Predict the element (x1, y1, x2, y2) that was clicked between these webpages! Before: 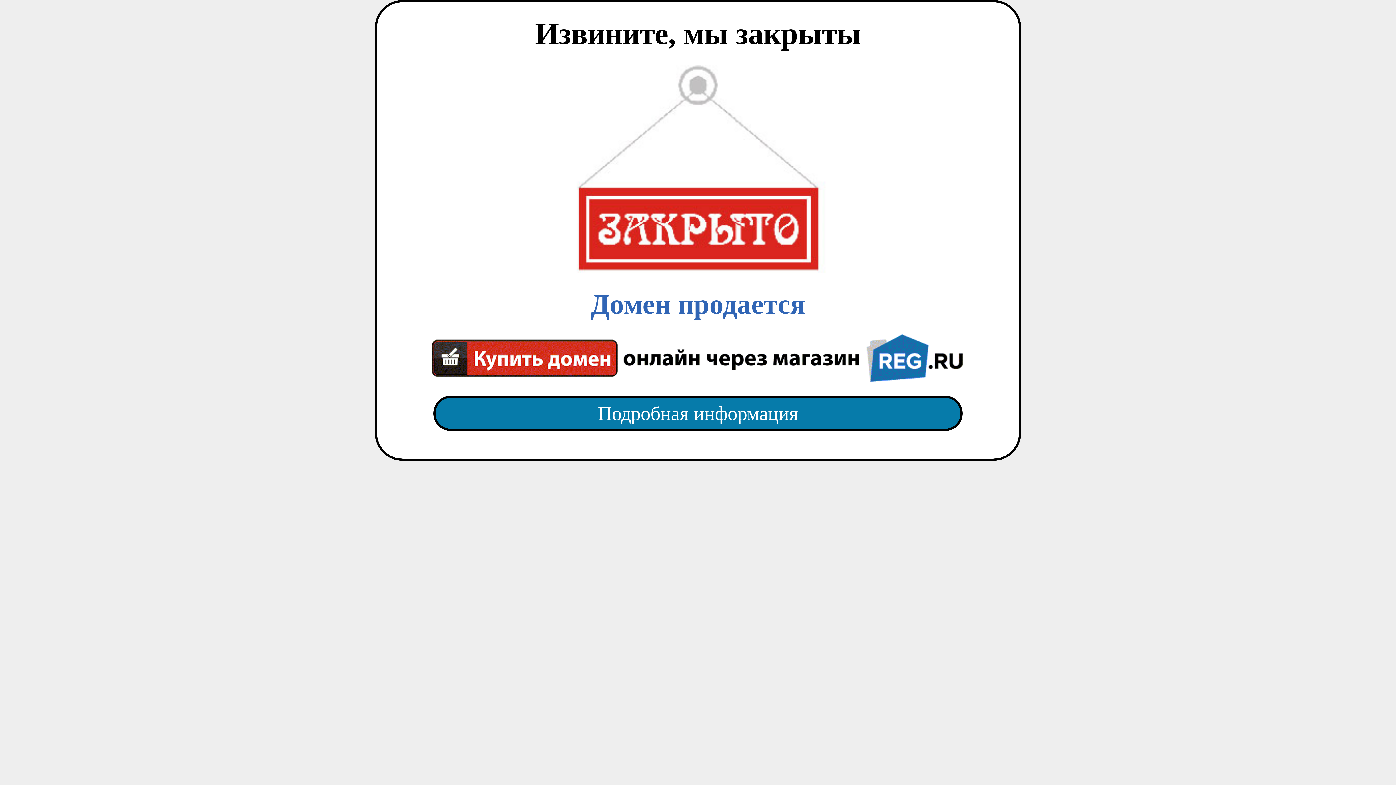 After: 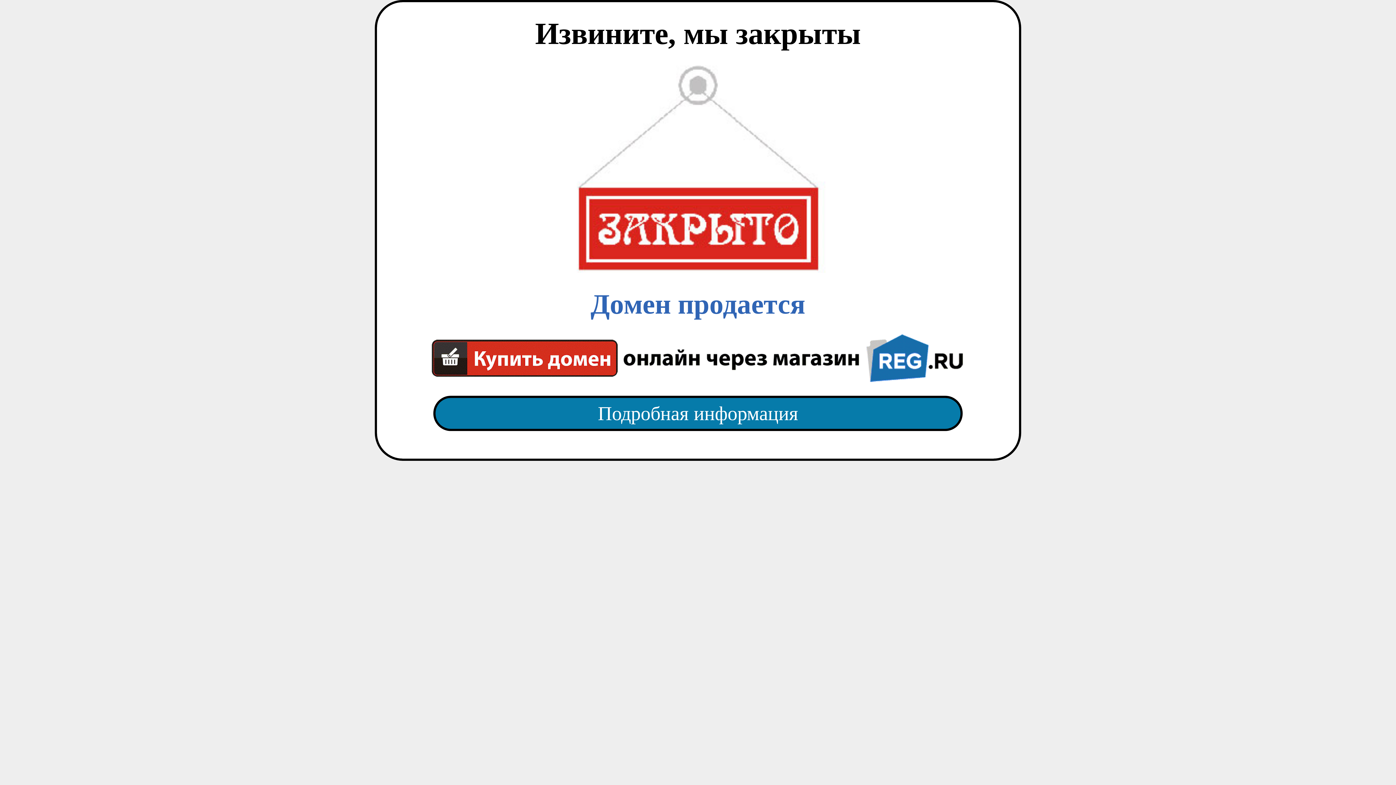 Action: bbox: (418, 65, 977, 382) label: Домен продается